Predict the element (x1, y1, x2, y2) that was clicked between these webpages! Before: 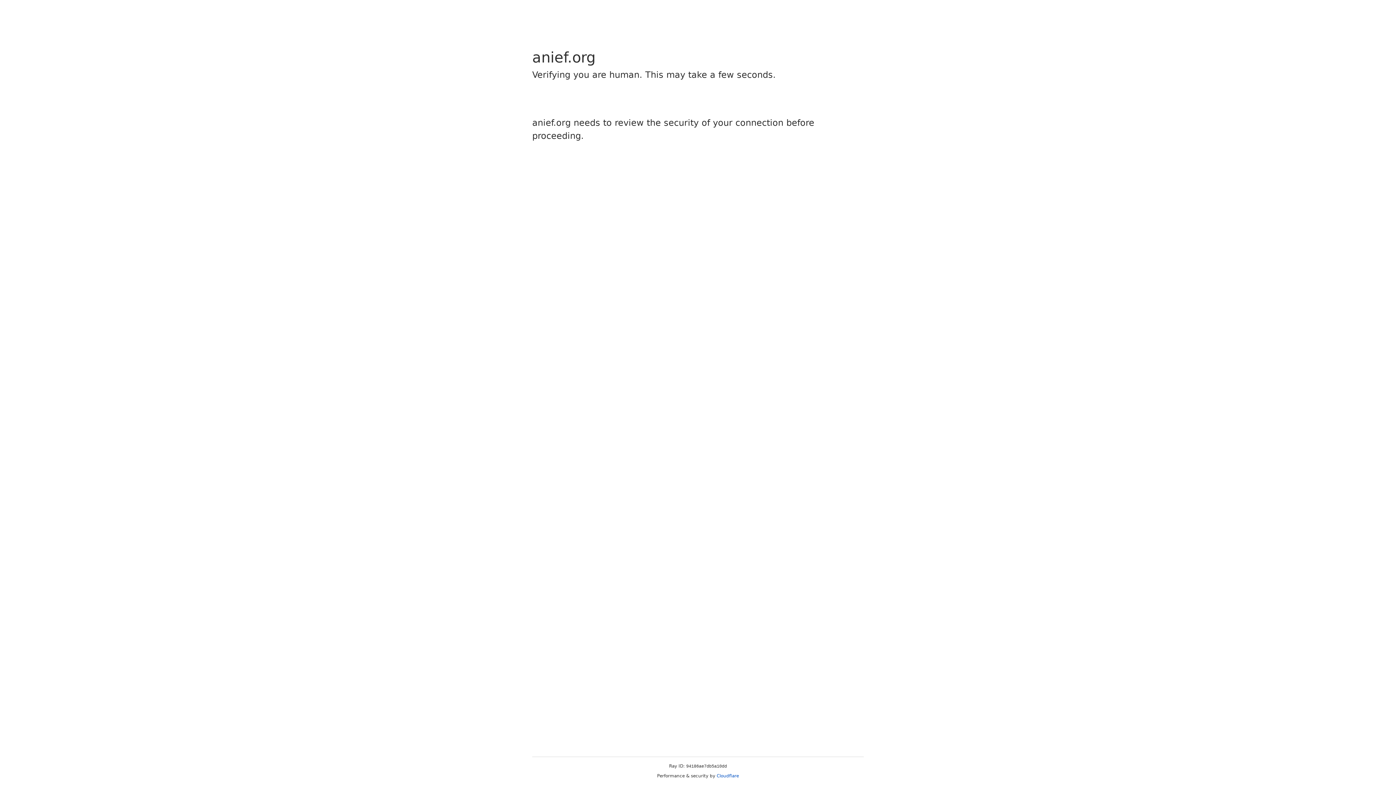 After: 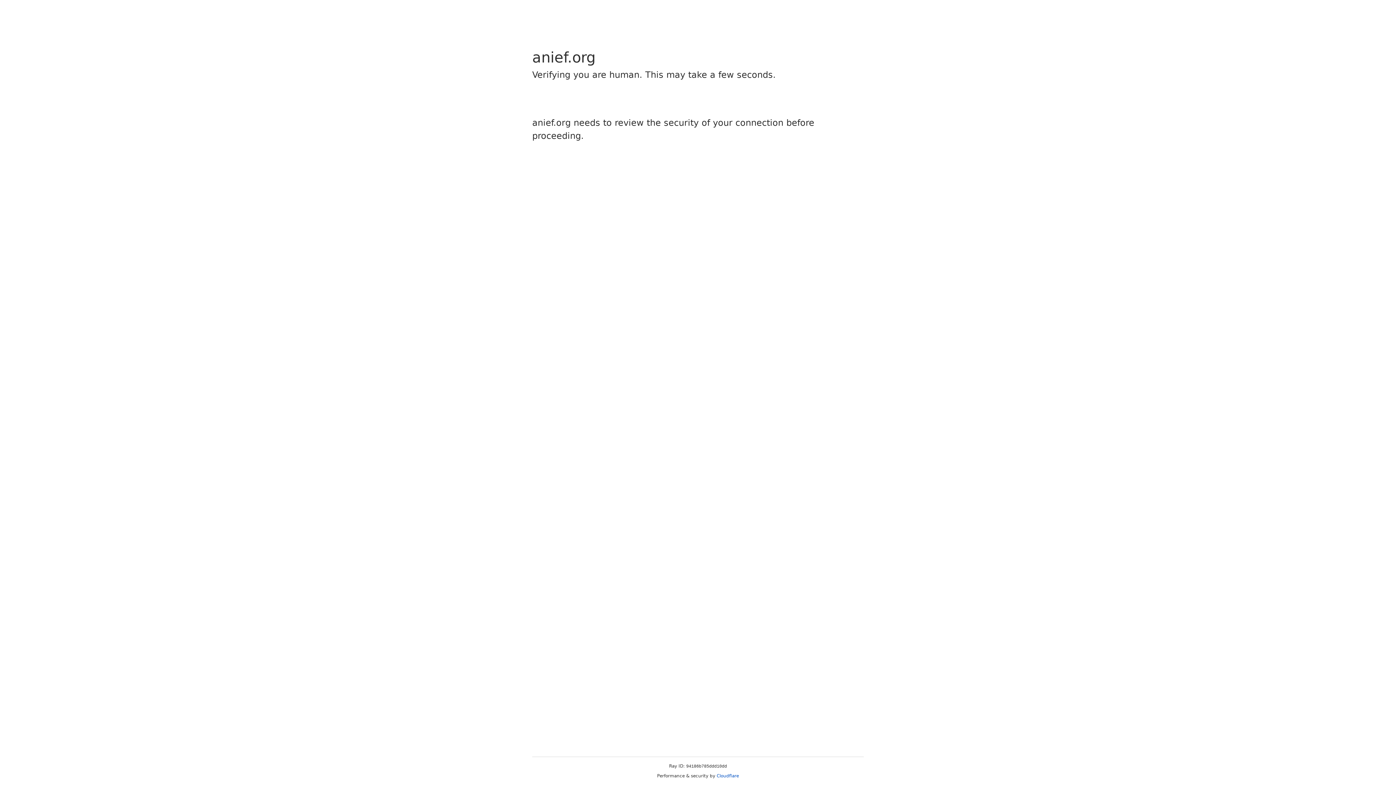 Action: bbox: (716, 773, 739, 778) label: Cloudflare